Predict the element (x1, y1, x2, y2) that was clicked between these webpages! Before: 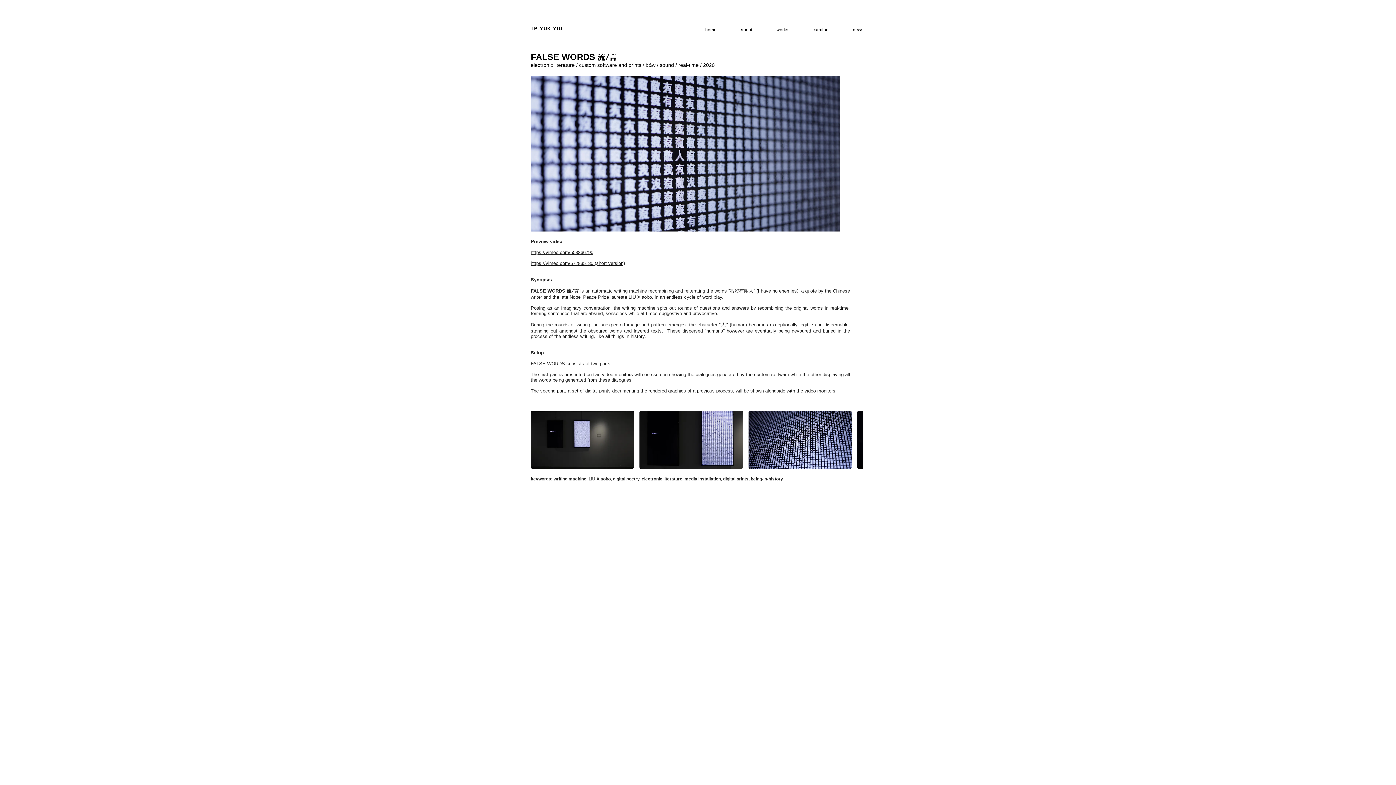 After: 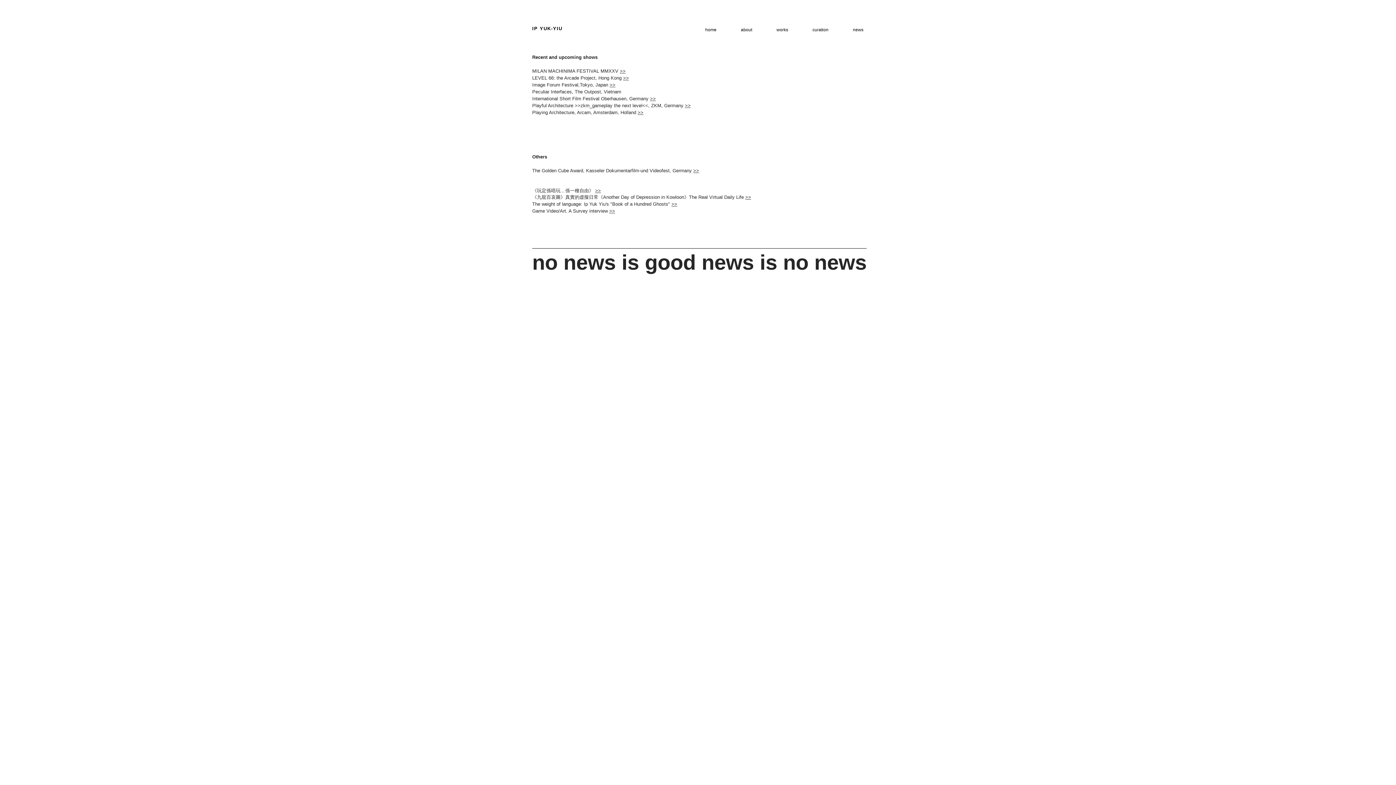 Action: label: news bbox: (847, 24, 882, 36)